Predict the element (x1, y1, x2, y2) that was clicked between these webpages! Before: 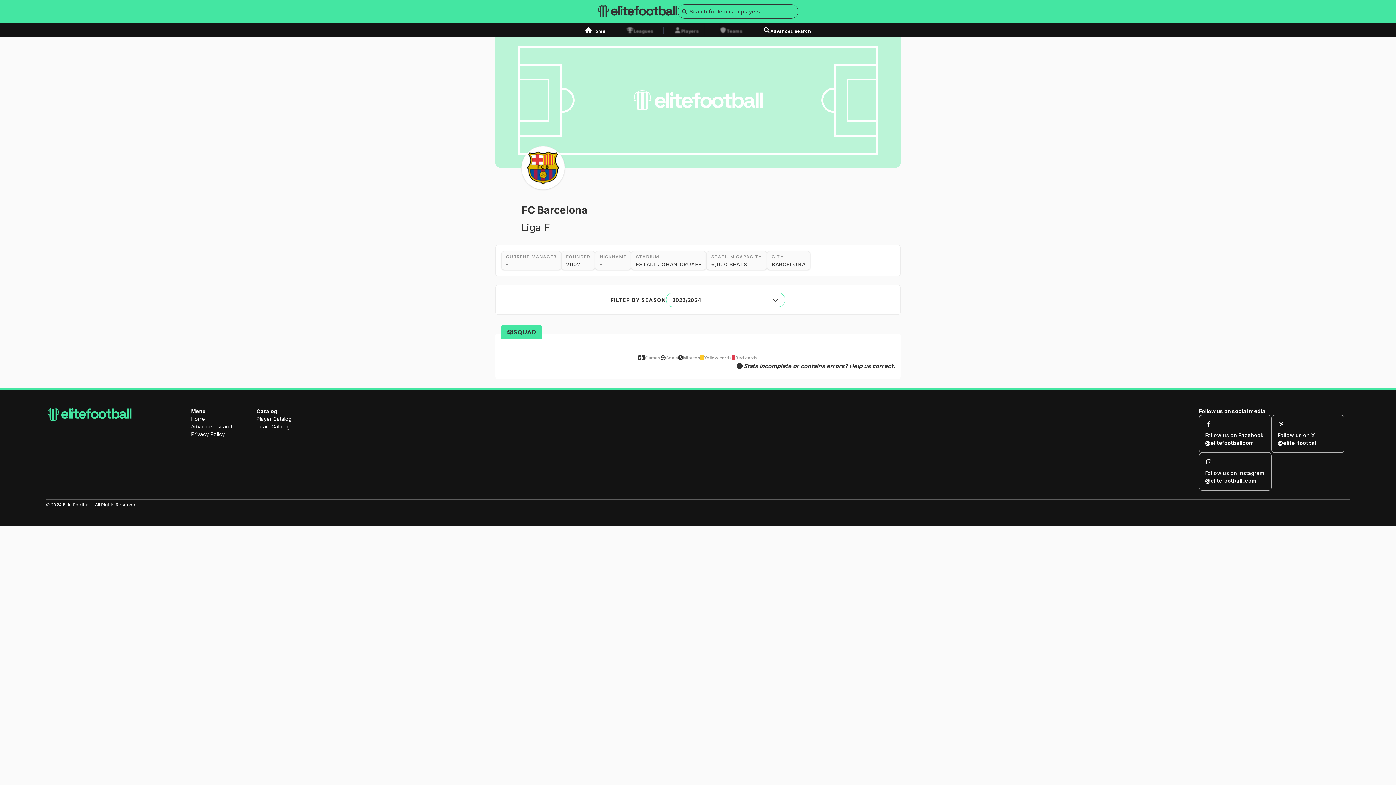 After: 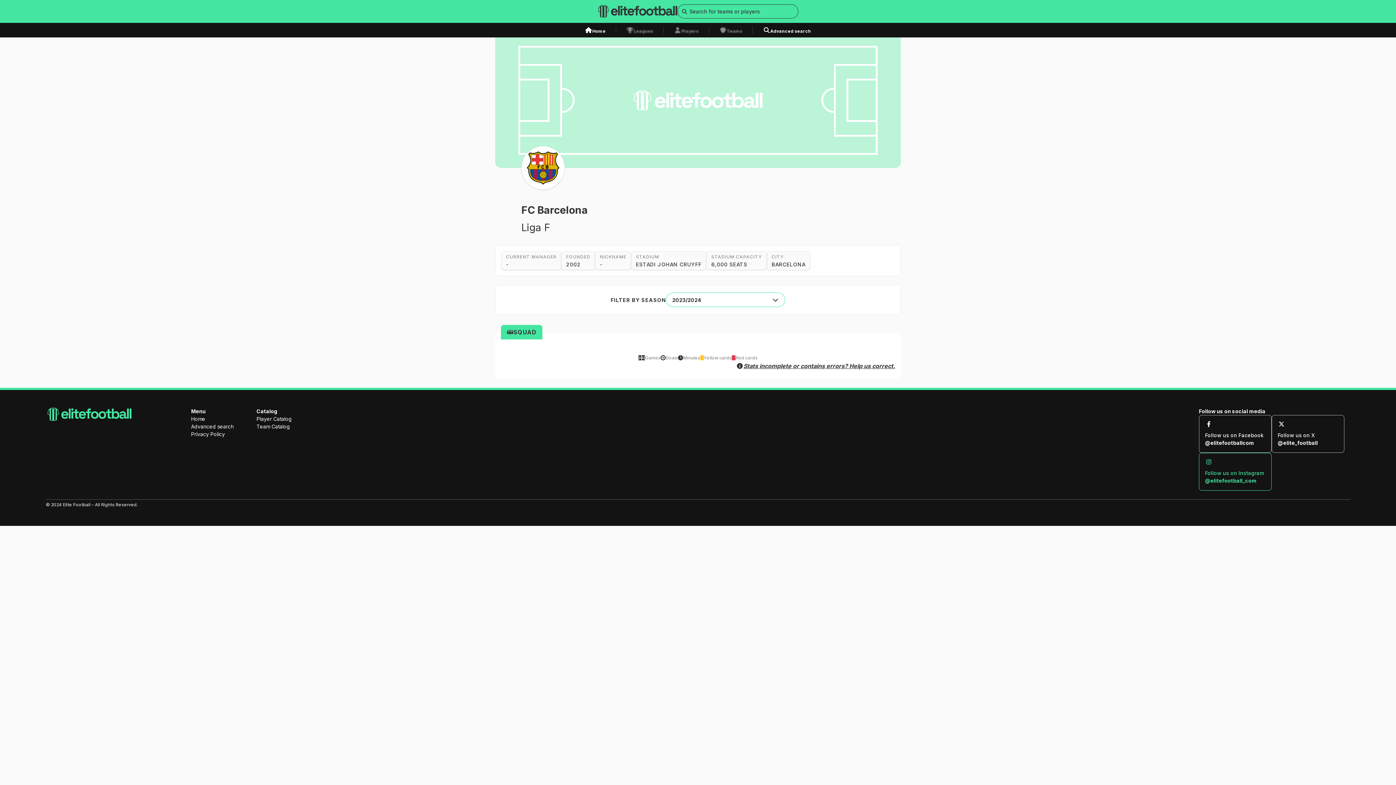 Action: label: Follow us on Instagram
@elitefootball_com bbox: (1199, 453, 1271, 490)